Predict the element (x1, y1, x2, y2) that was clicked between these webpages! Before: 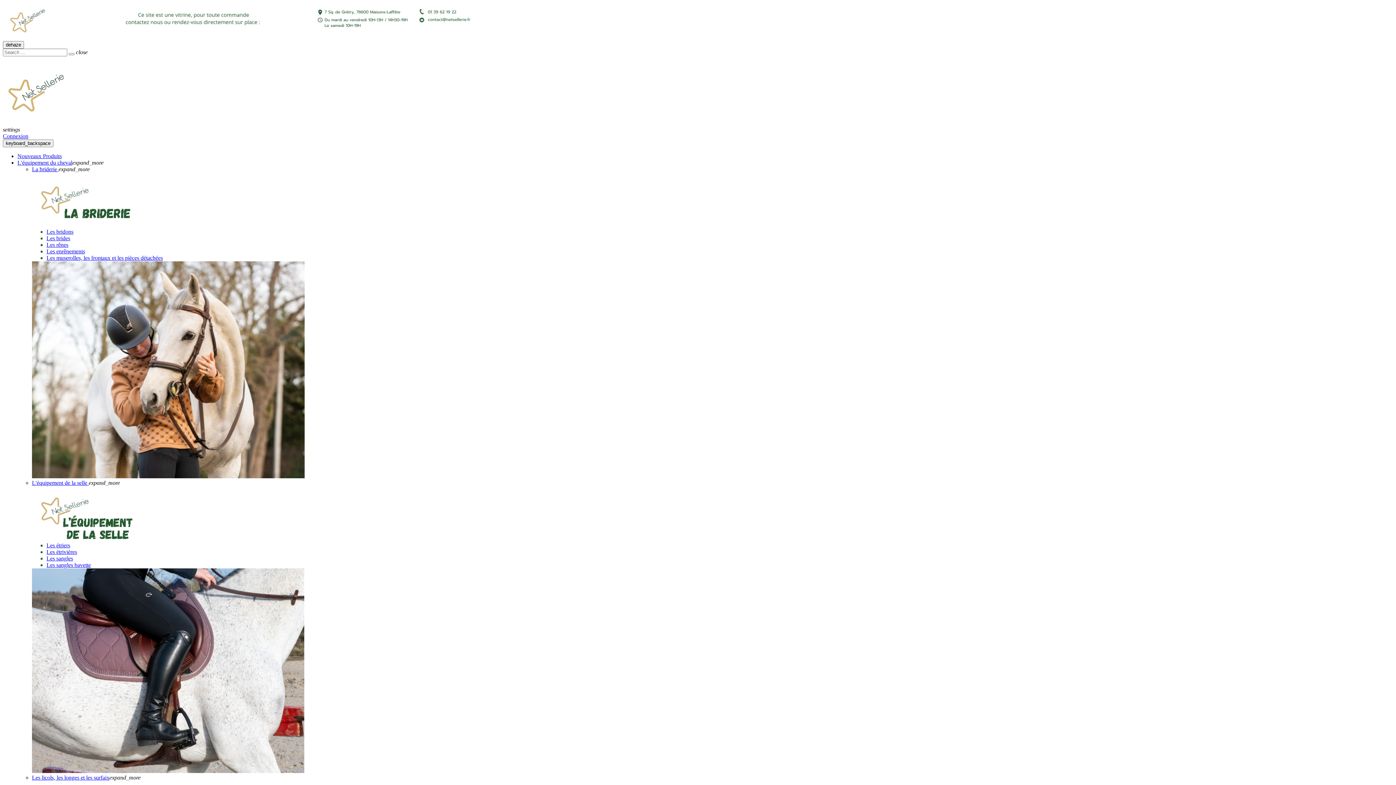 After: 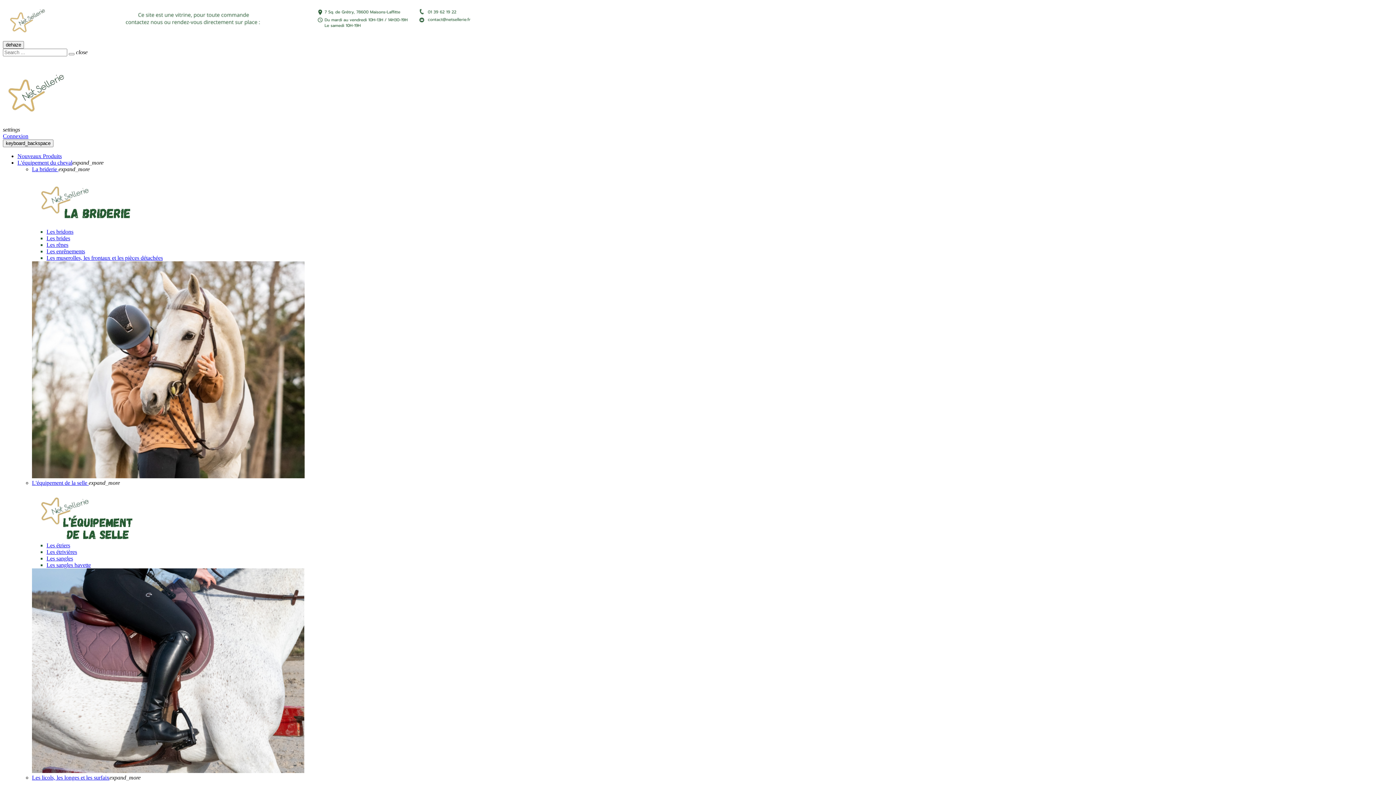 Action: bbox: (46, 549, 77, 555) label: Les étrivières